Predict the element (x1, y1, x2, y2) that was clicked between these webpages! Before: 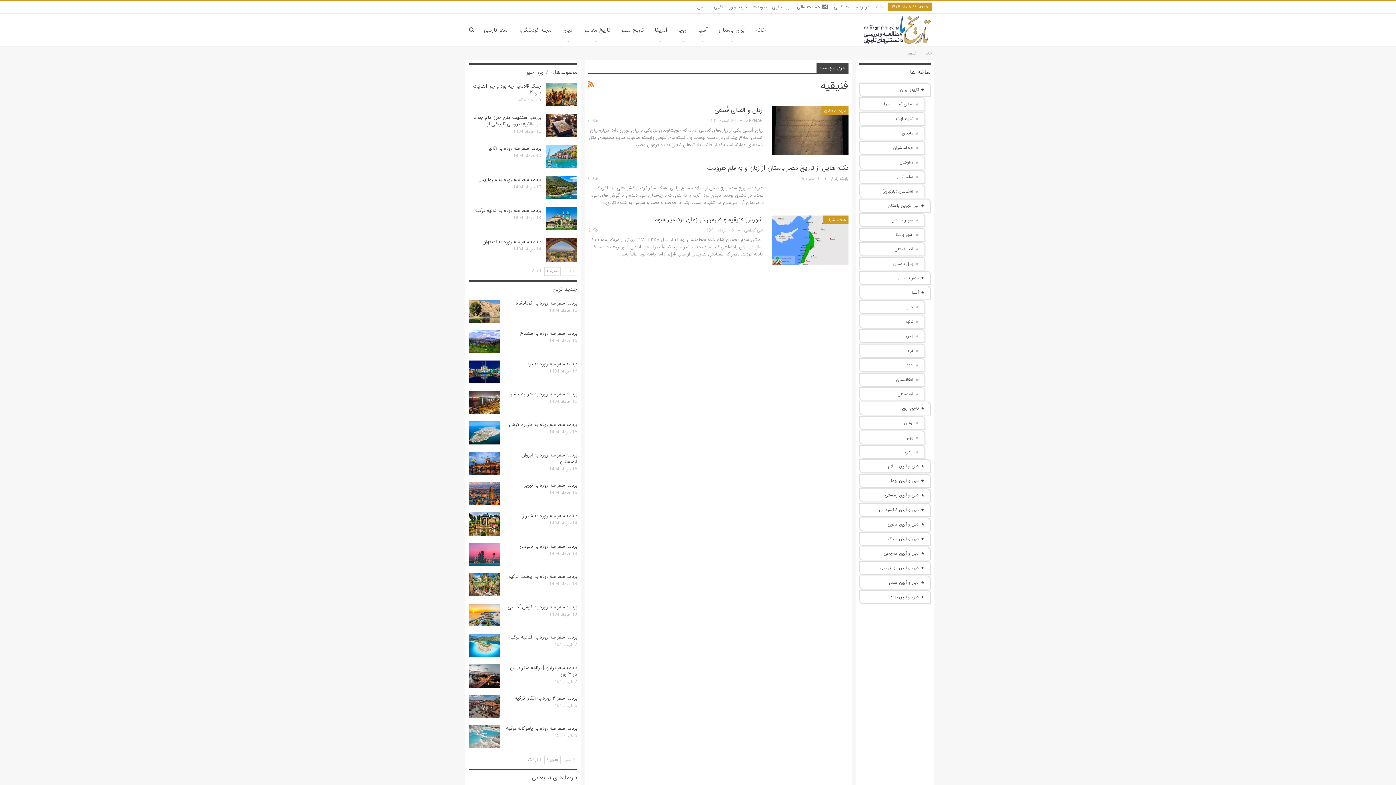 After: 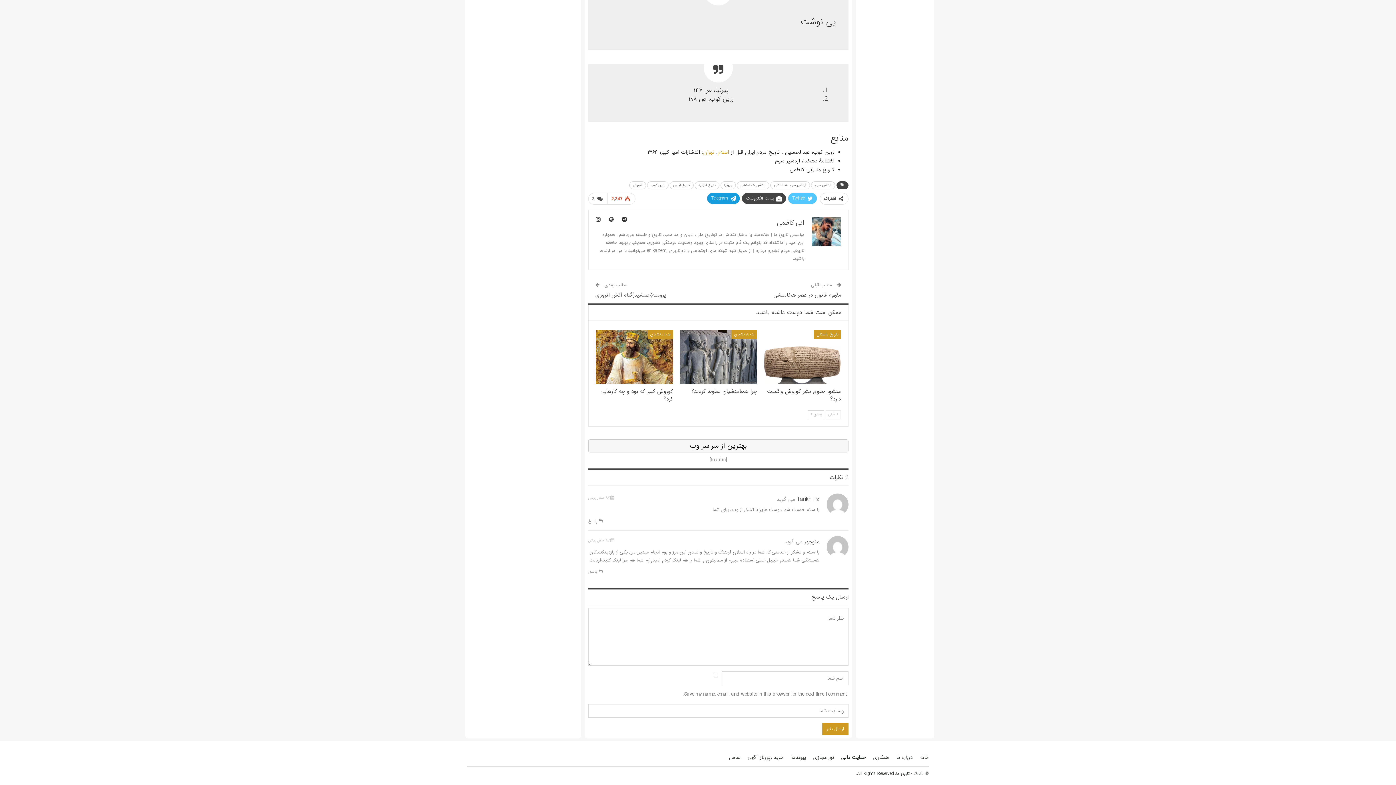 Action: label:  2 bbox: (588, 227, 597, 234)